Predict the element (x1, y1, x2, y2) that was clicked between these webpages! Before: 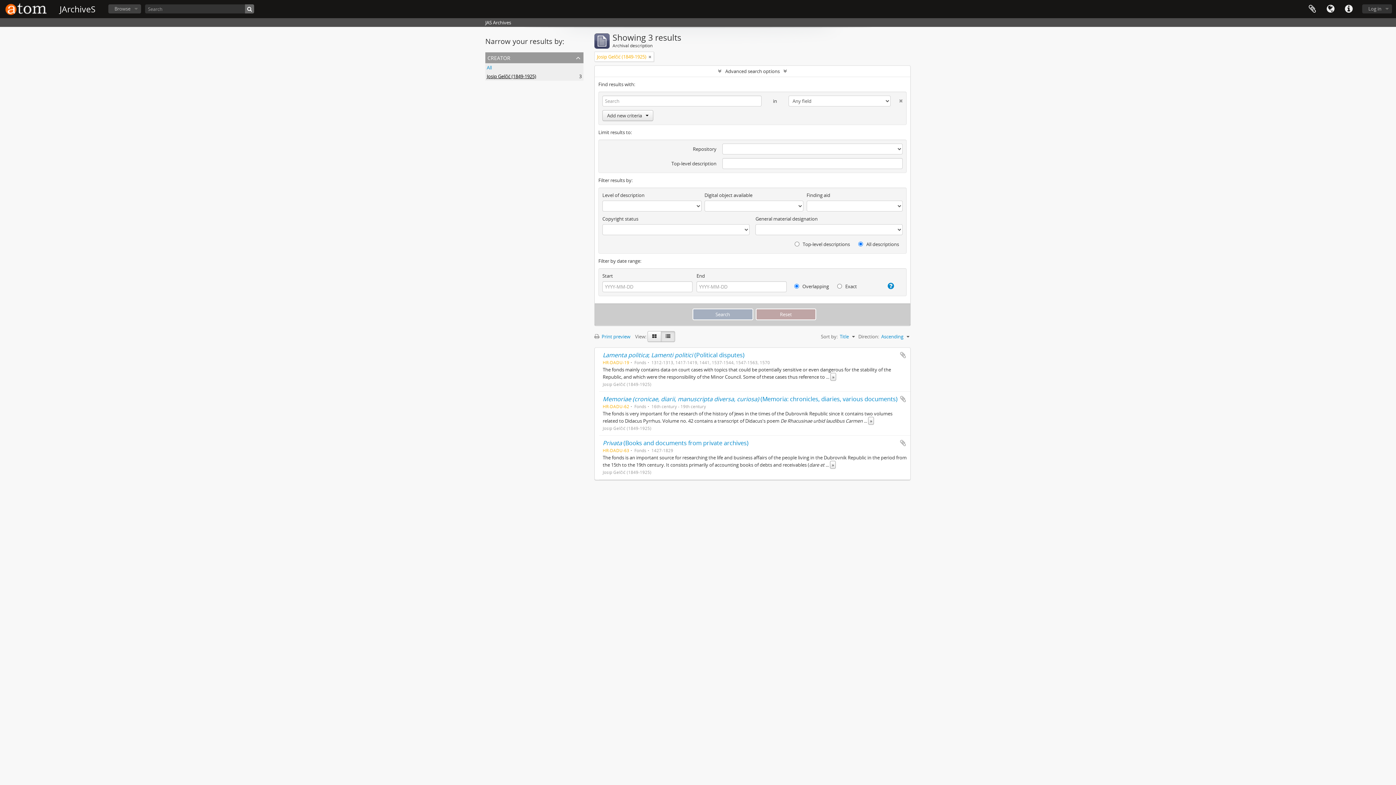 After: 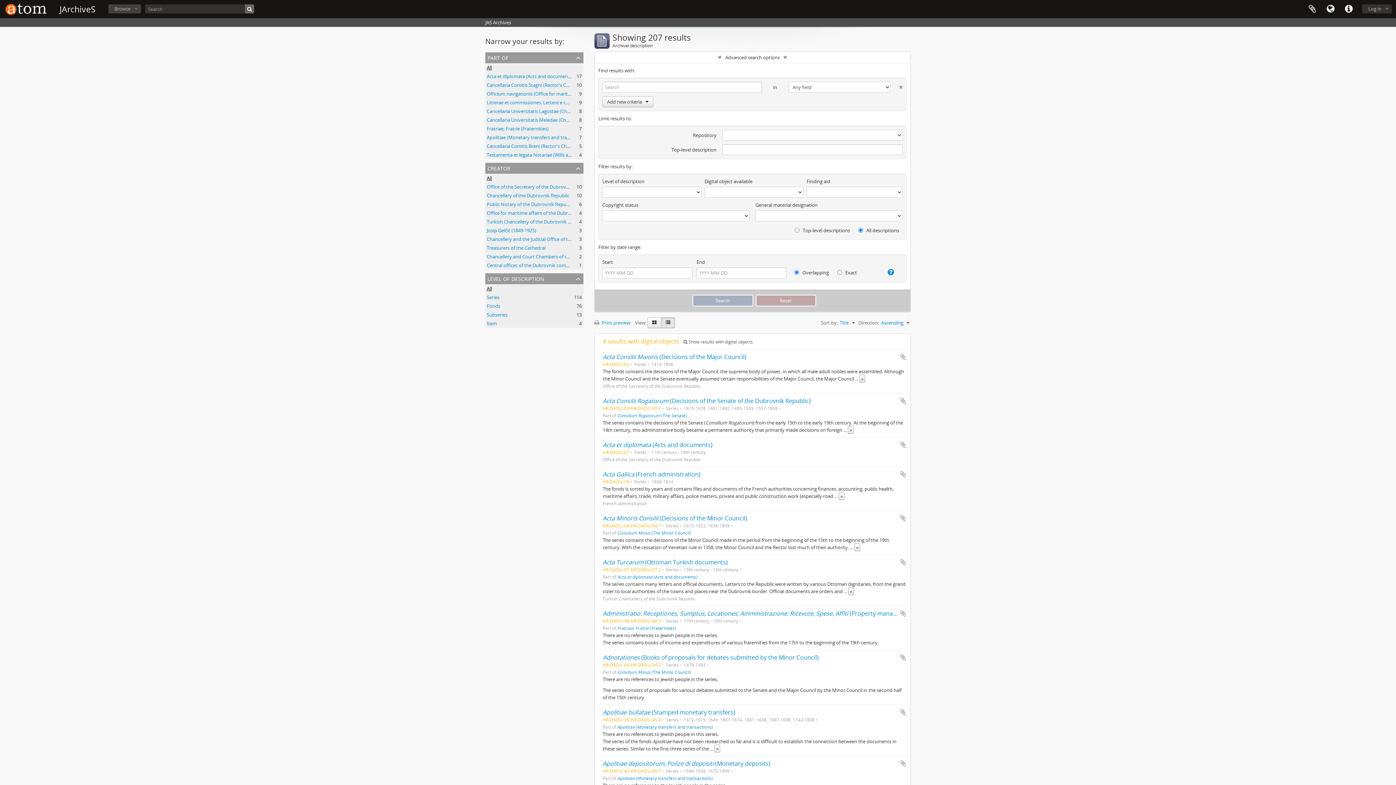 Action: label: All bbox: (486, 64, 492, 70)